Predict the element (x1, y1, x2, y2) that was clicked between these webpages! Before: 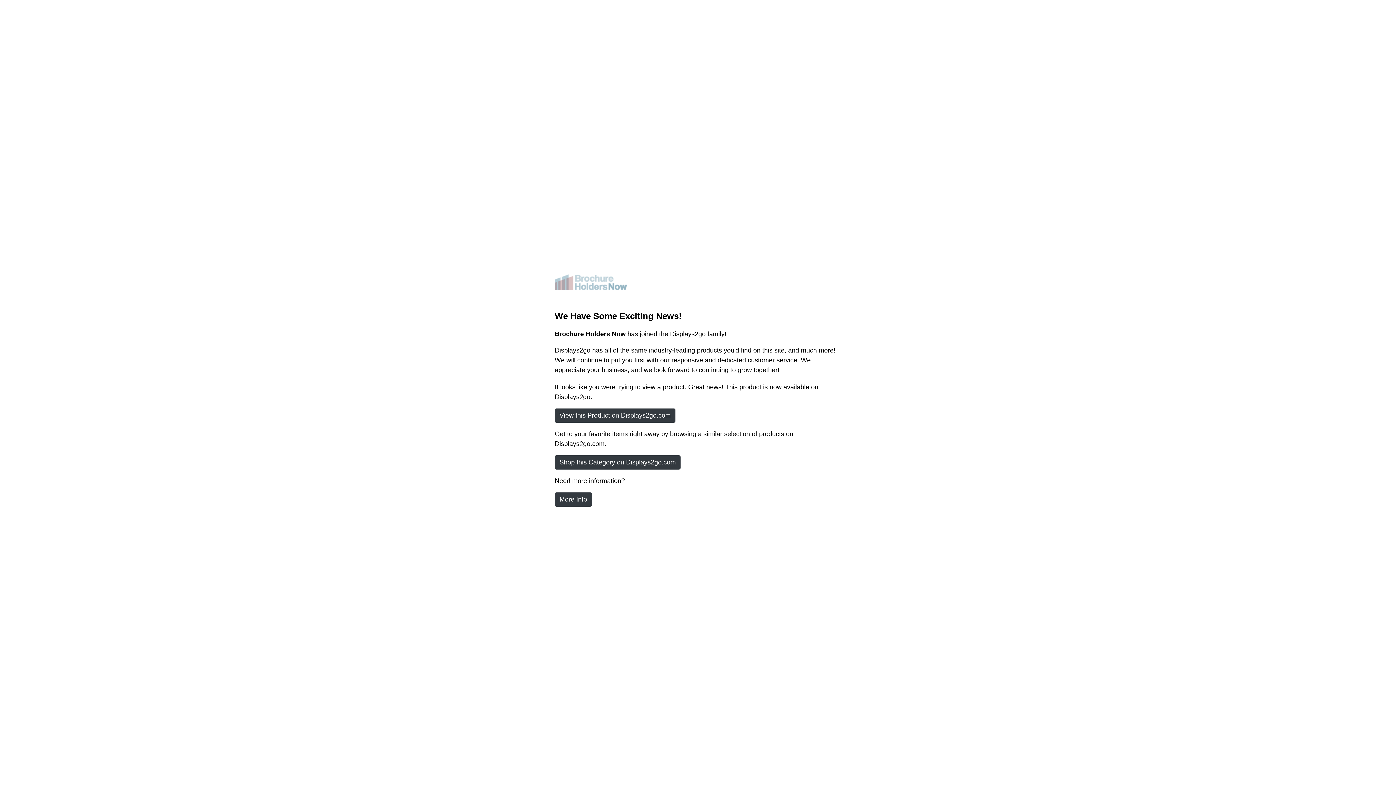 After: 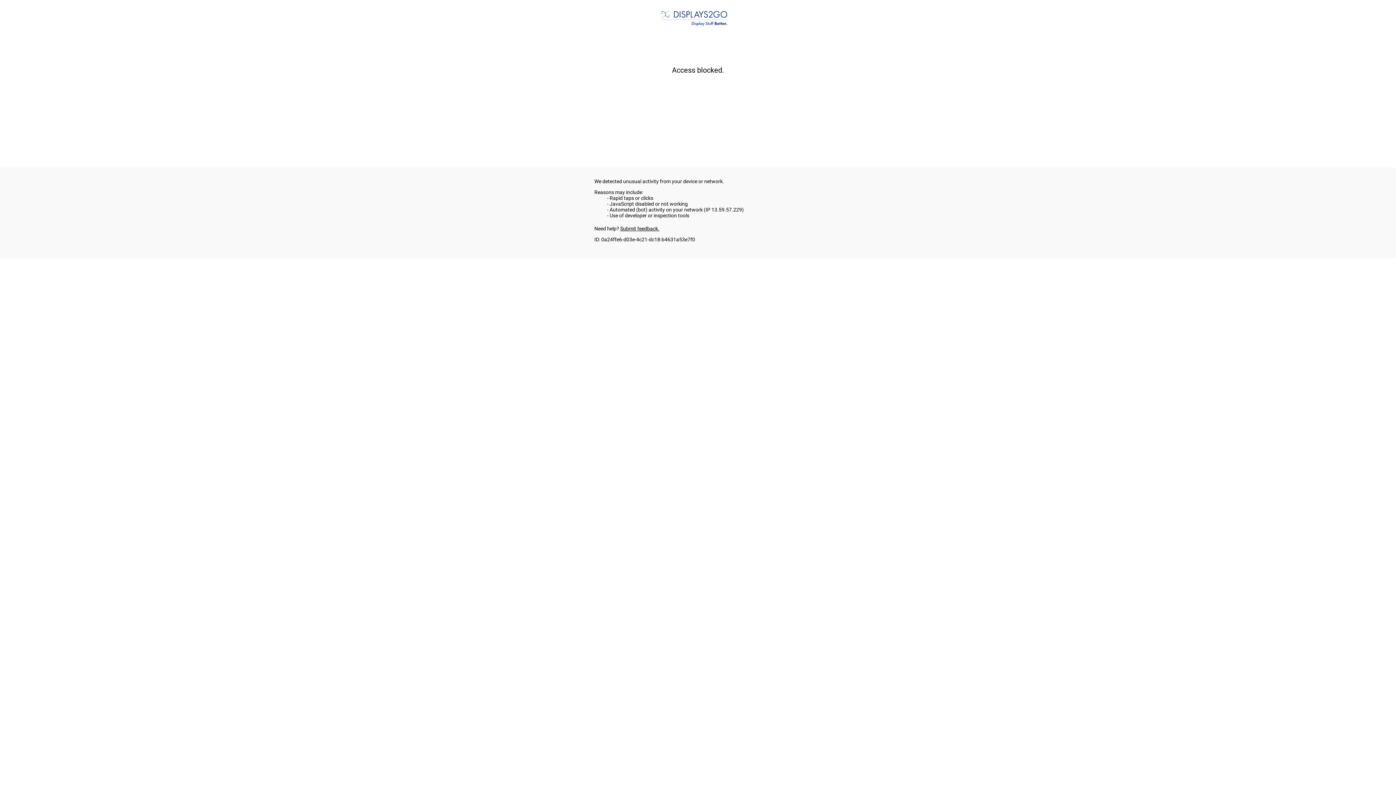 Action: bbox: (554, 492, 592, 506) label: More Info